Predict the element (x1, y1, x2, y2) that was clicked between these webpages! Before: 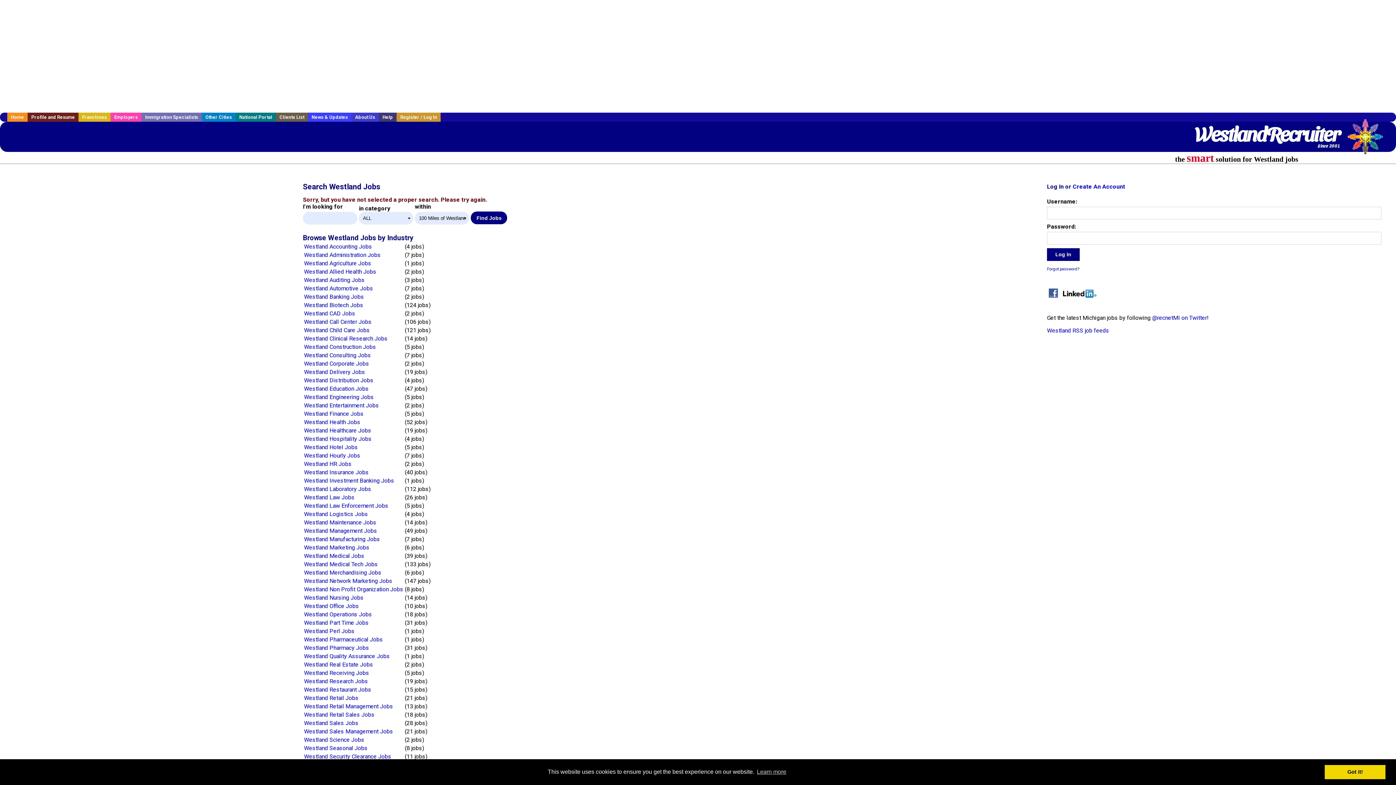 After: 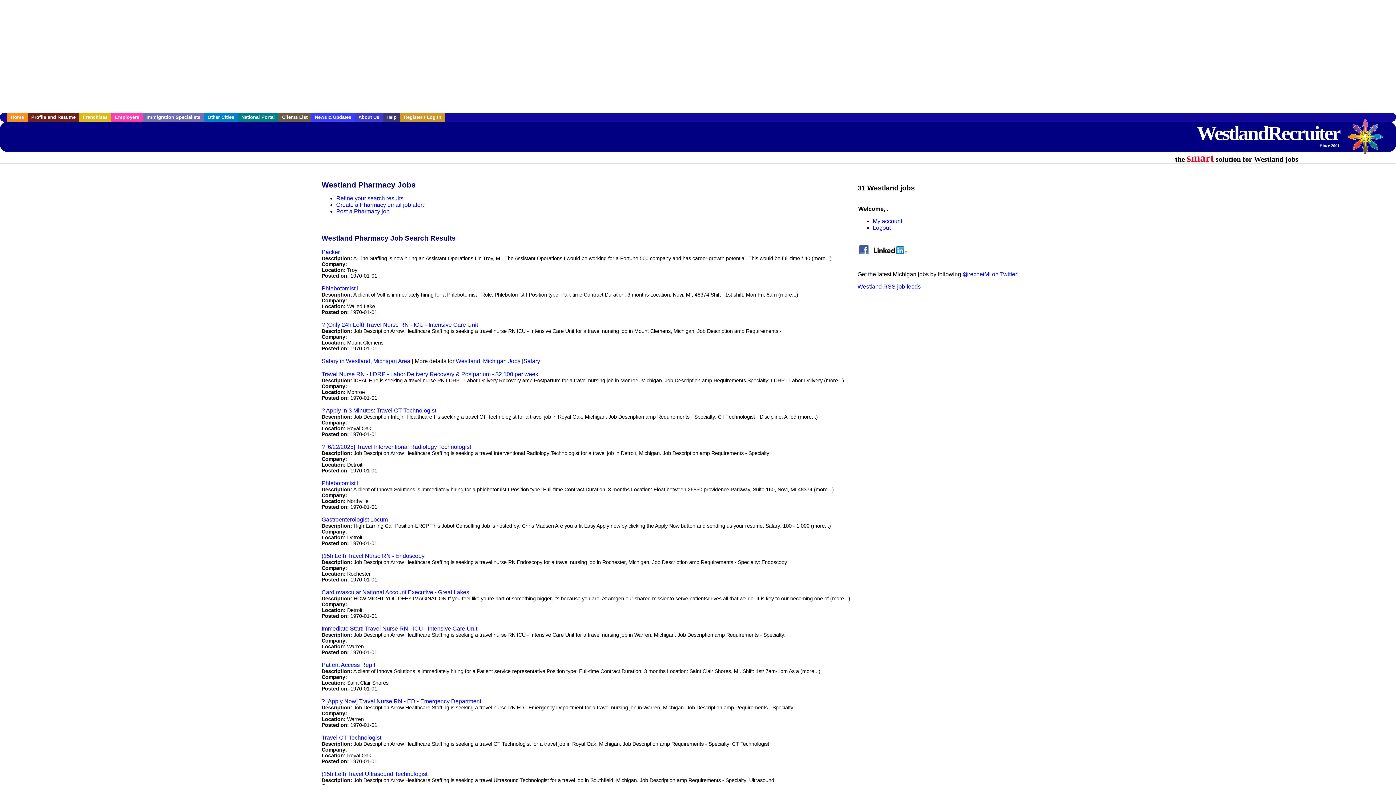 Action: bbox: (304, 644, 369, 651) label: Westland Pharmacy Jobs